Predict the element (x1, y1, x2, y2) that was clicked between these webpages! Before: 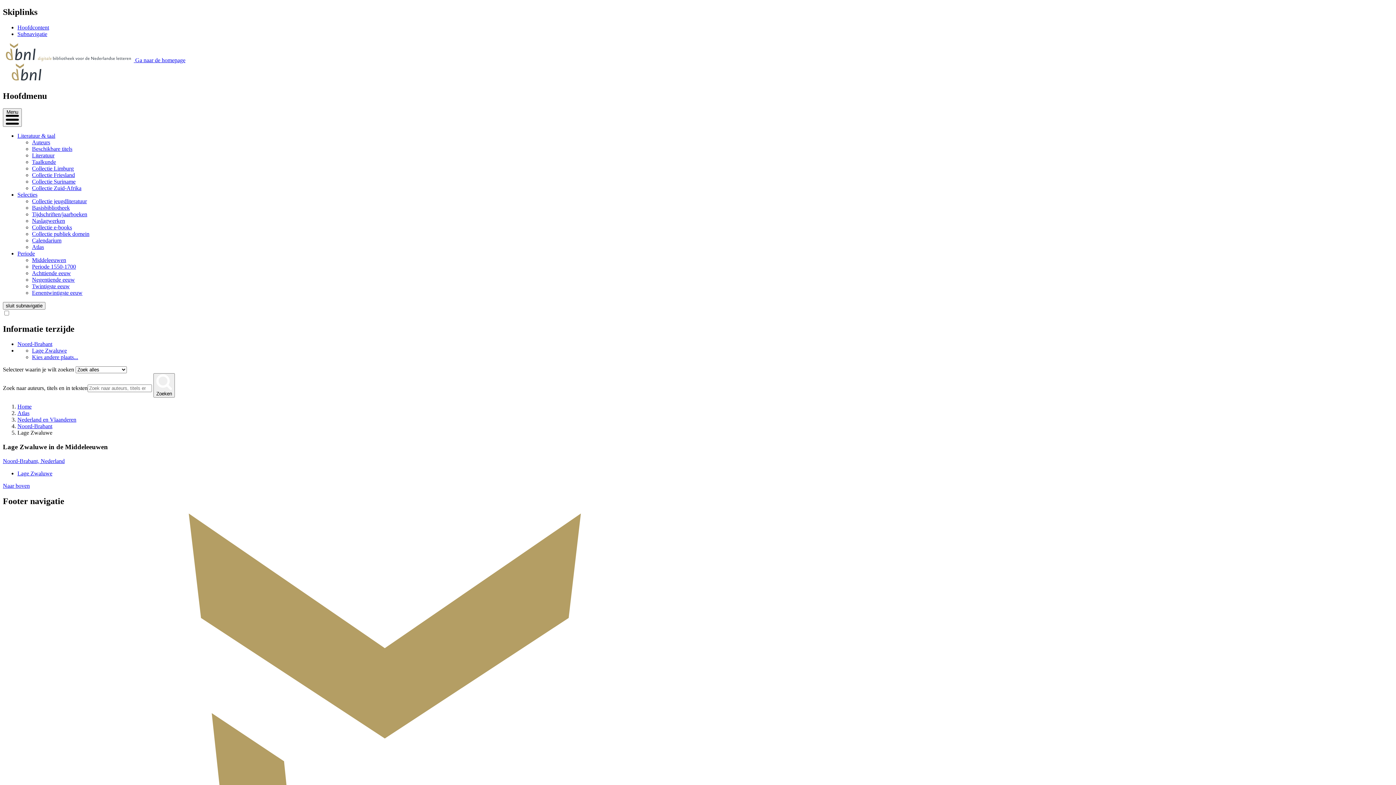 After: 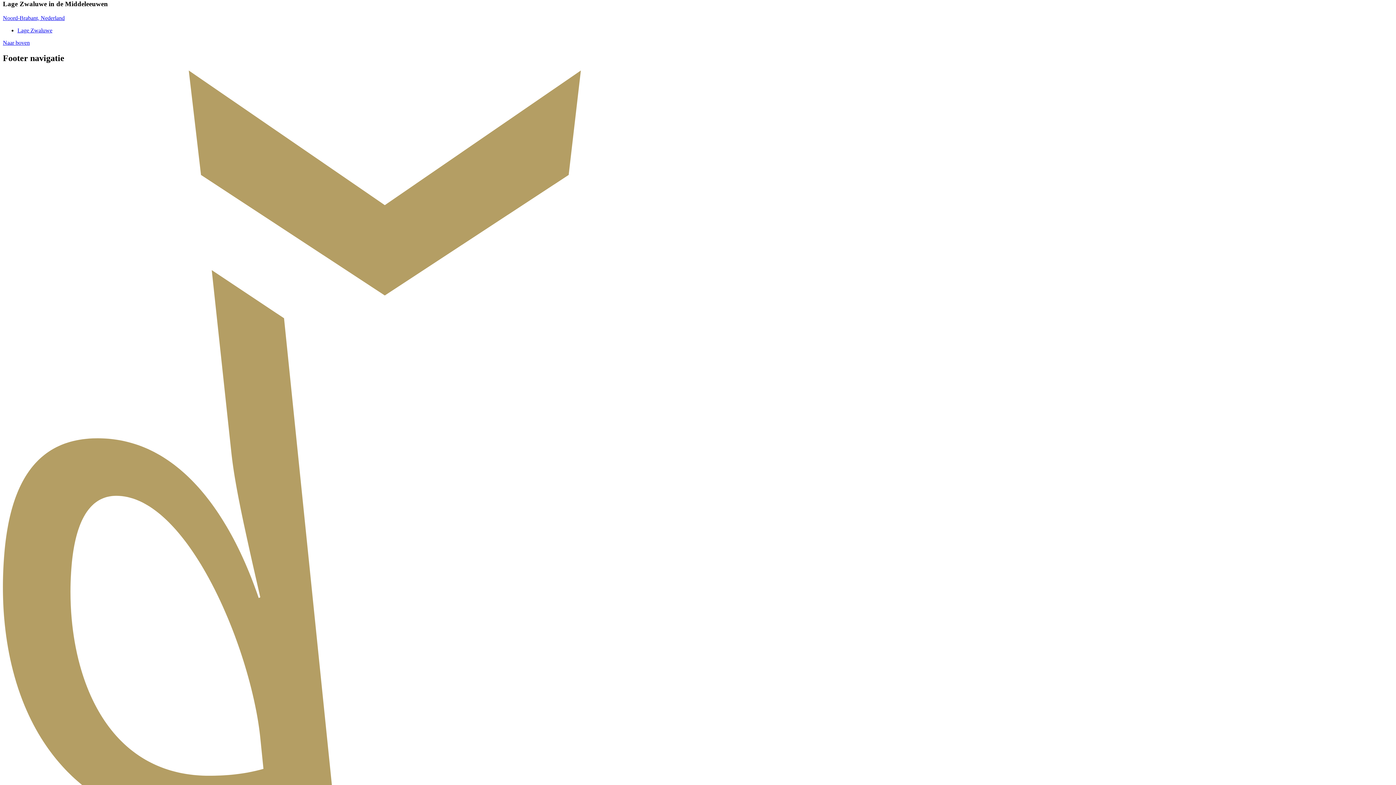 Action: bbox: (17, 470, 52, 476) label: Lage Zwaluwe